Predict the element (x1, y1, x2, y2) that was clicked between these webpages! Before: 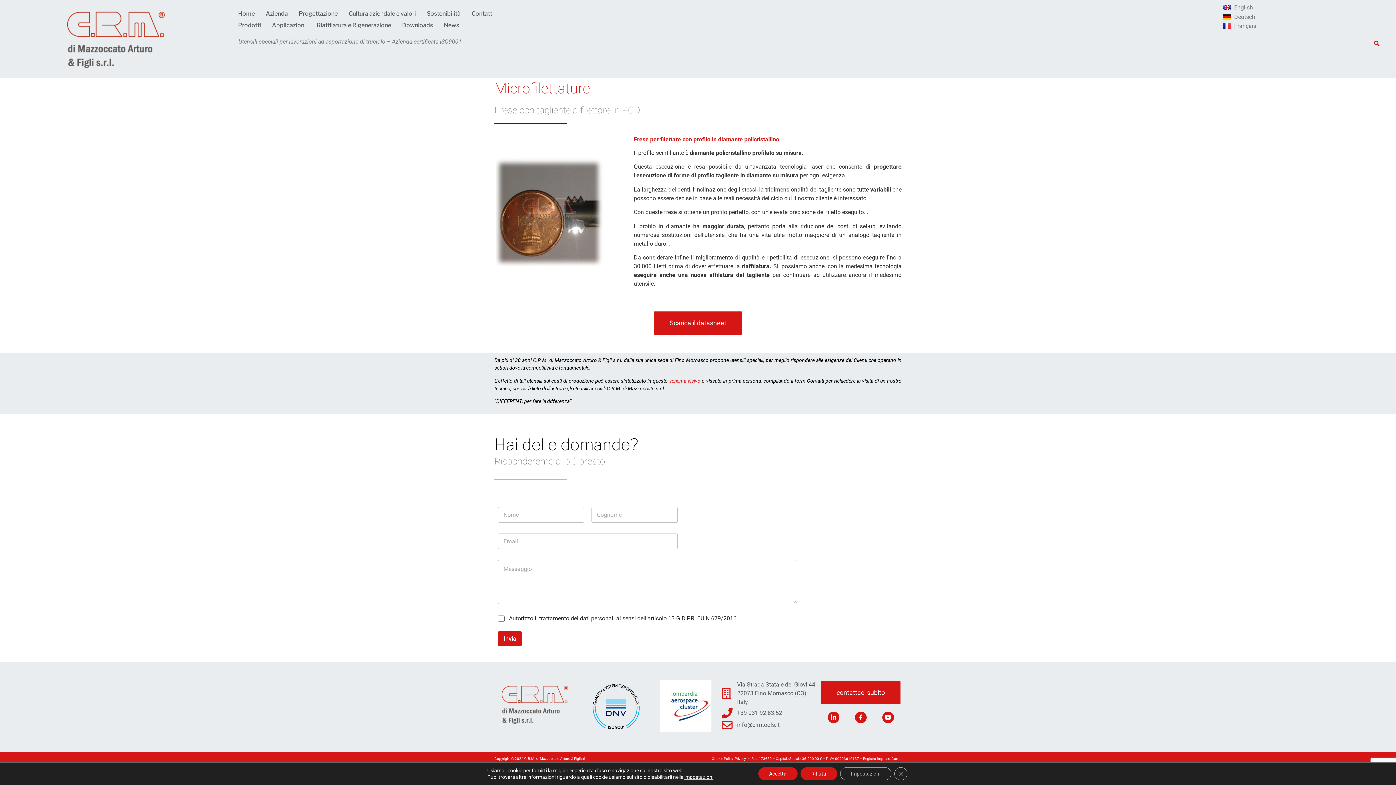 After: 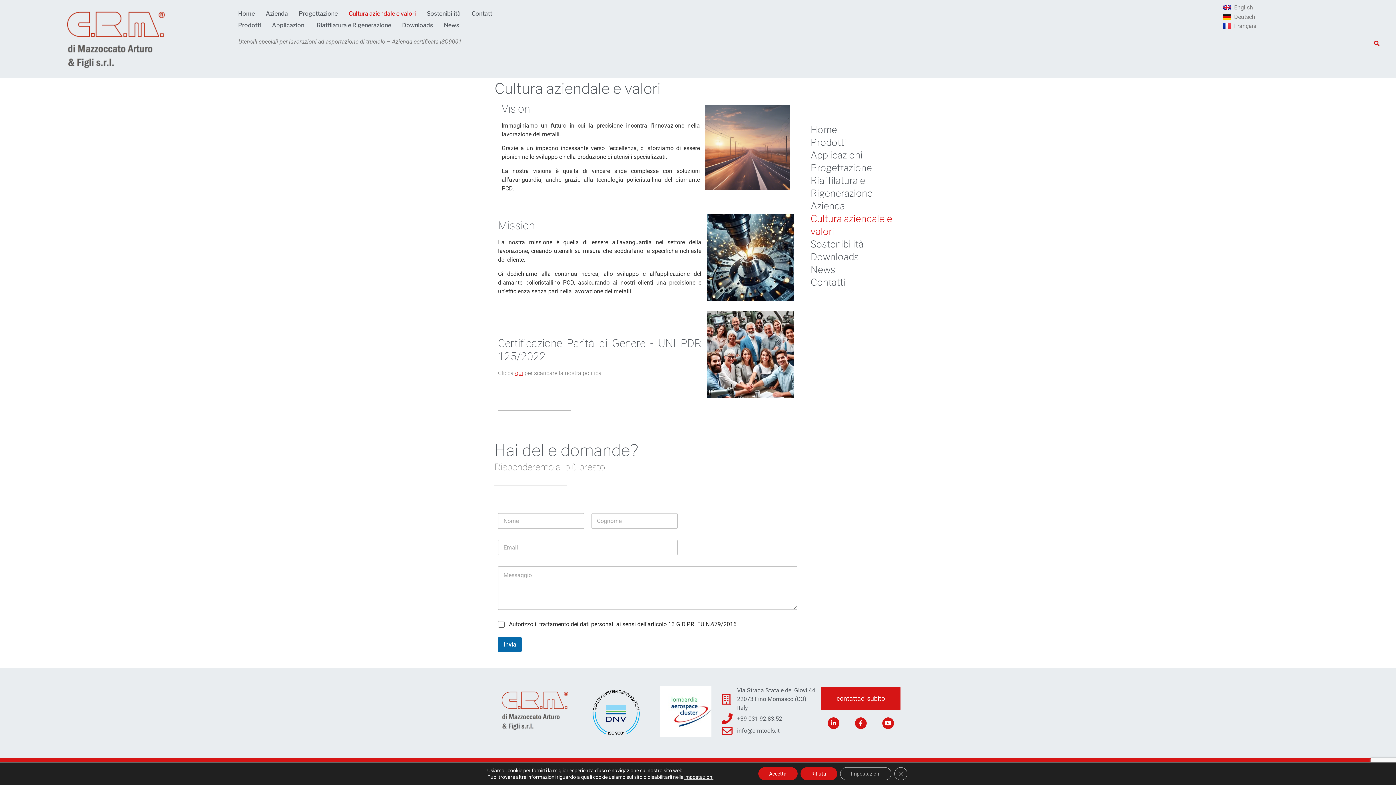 Action: bbox: (343, 5, 421, 22) label: Cultura aziendale e valori